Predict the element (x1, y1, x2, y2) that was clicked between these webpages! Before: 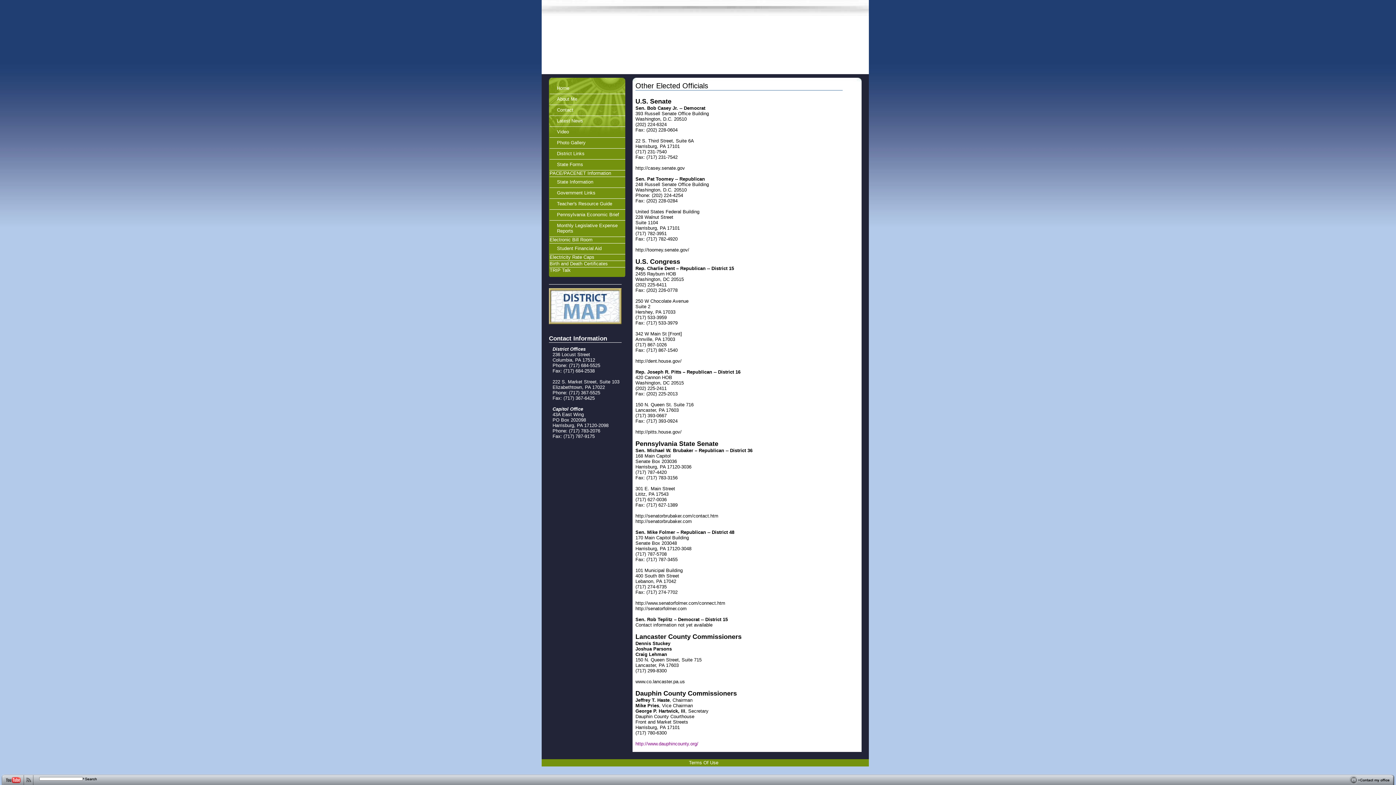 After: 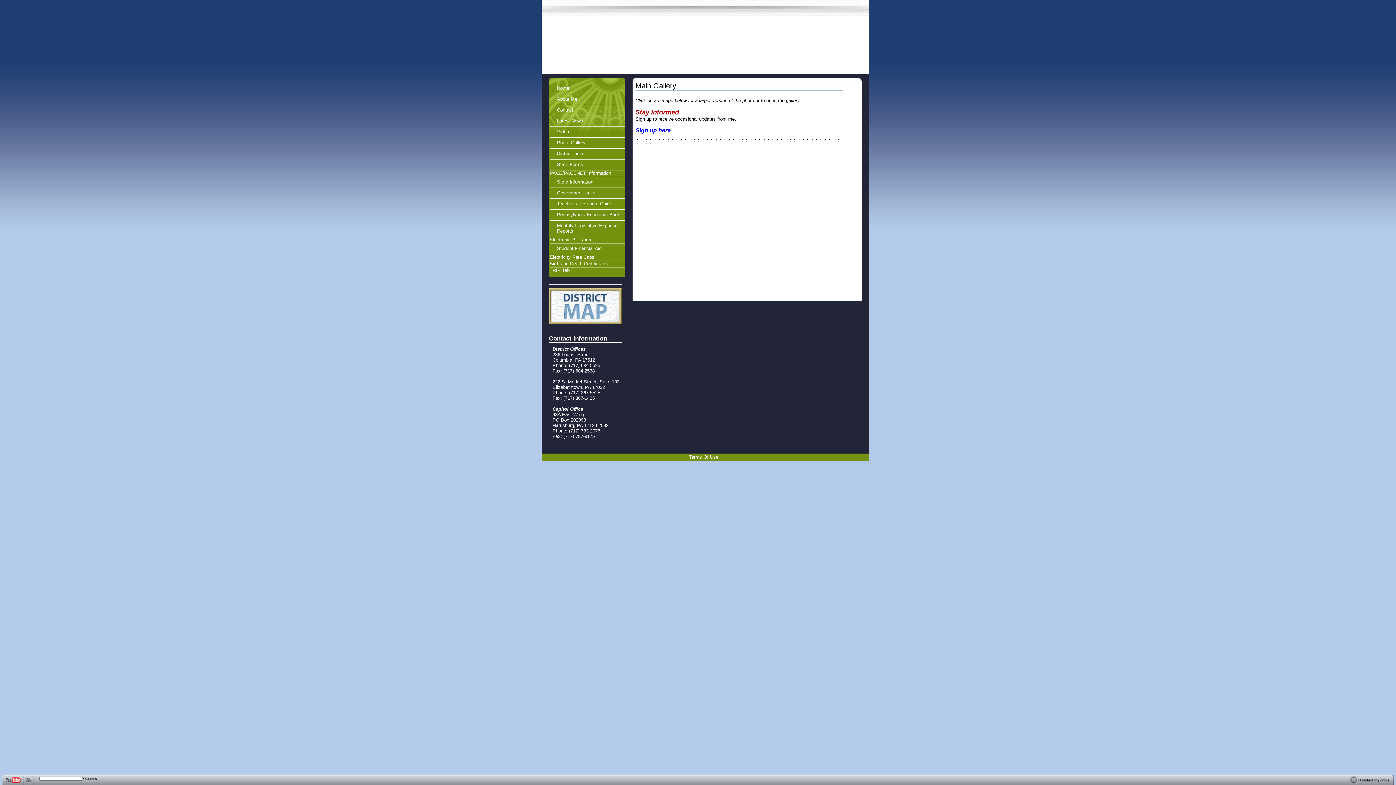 Action: label: Photo Gallery bbox: (549, 137, 625, 147)